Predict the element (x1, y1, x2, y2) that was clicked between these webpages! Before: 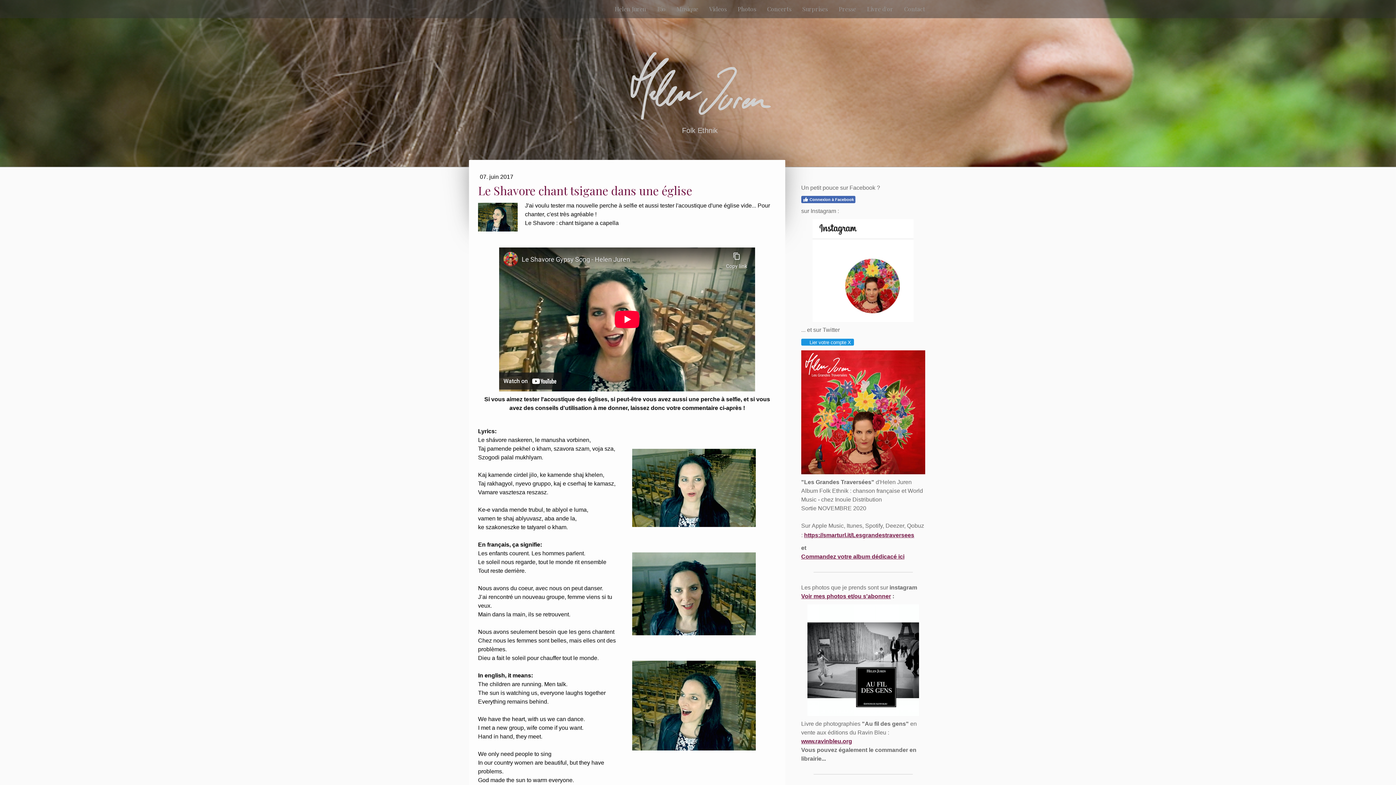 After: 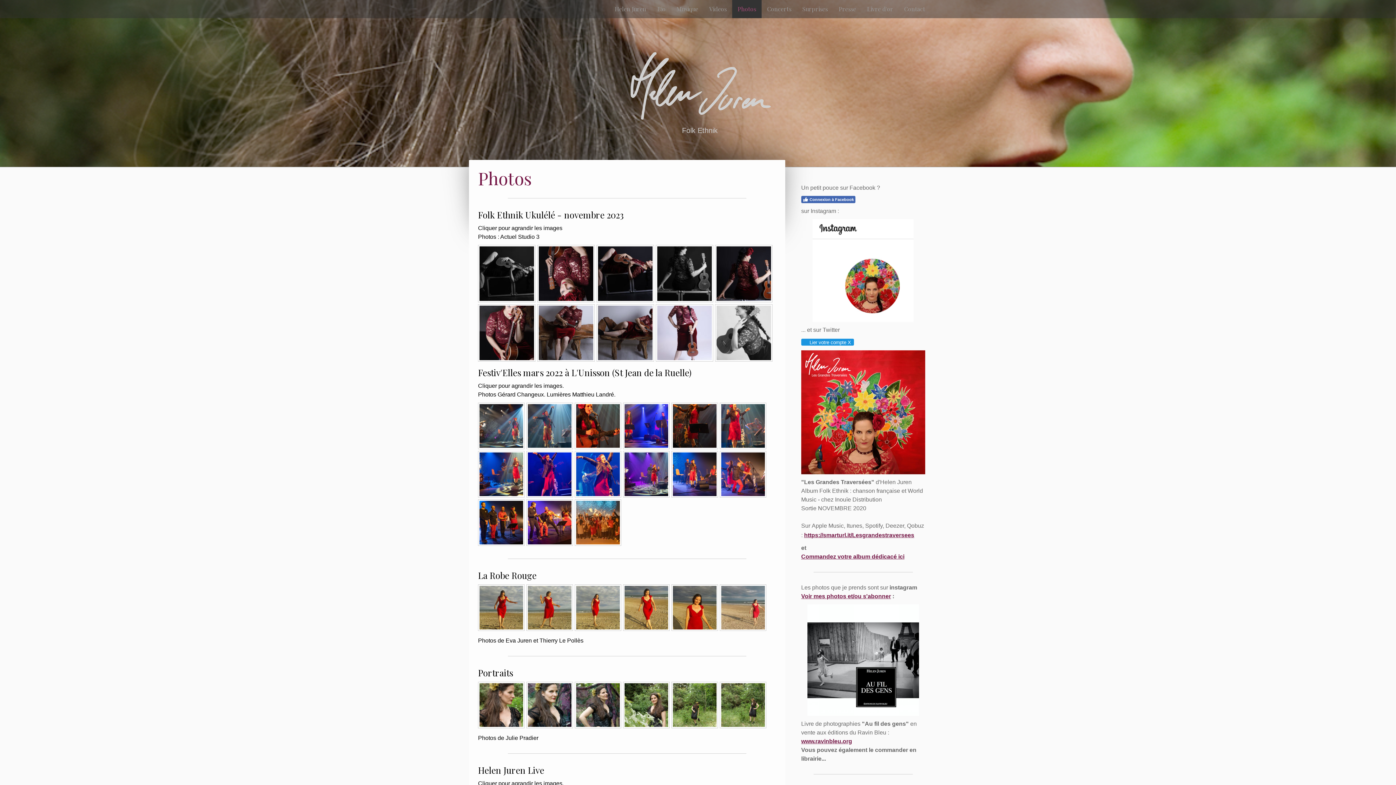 Action: label: Photos bbox: (732, 0, 761, 18)